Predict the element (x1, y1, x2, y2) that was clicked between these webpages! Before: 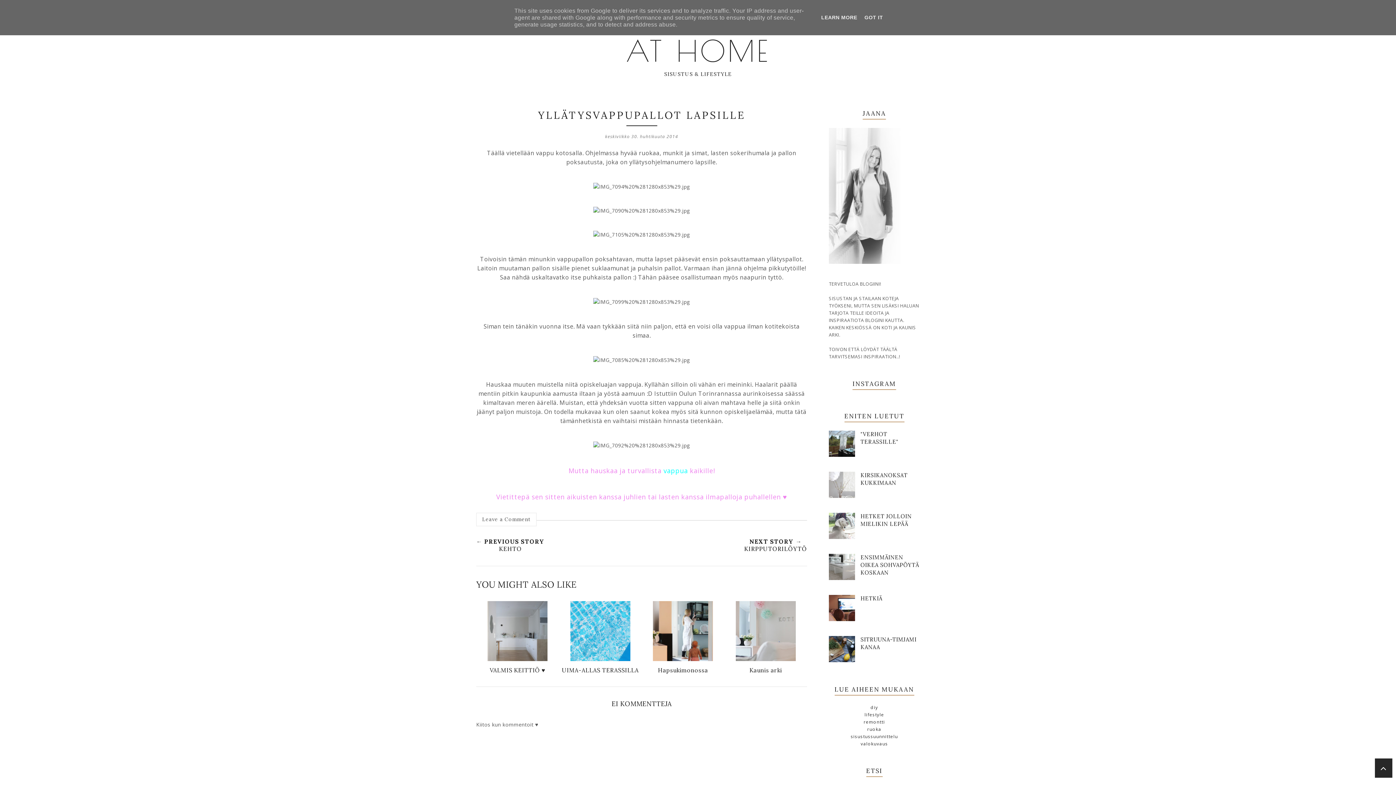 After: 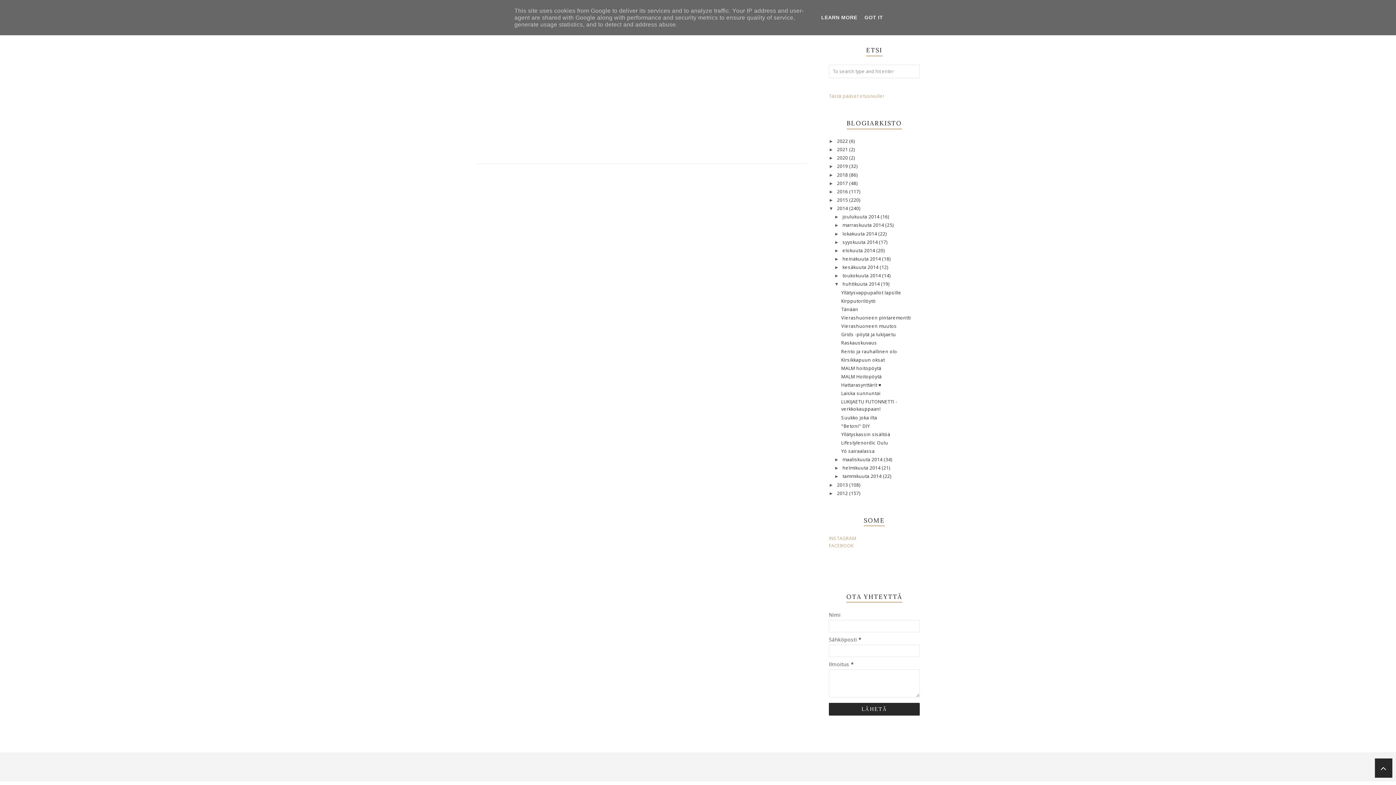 Action: bbox: (482, 516, 530, 522) label: Leave a Comment